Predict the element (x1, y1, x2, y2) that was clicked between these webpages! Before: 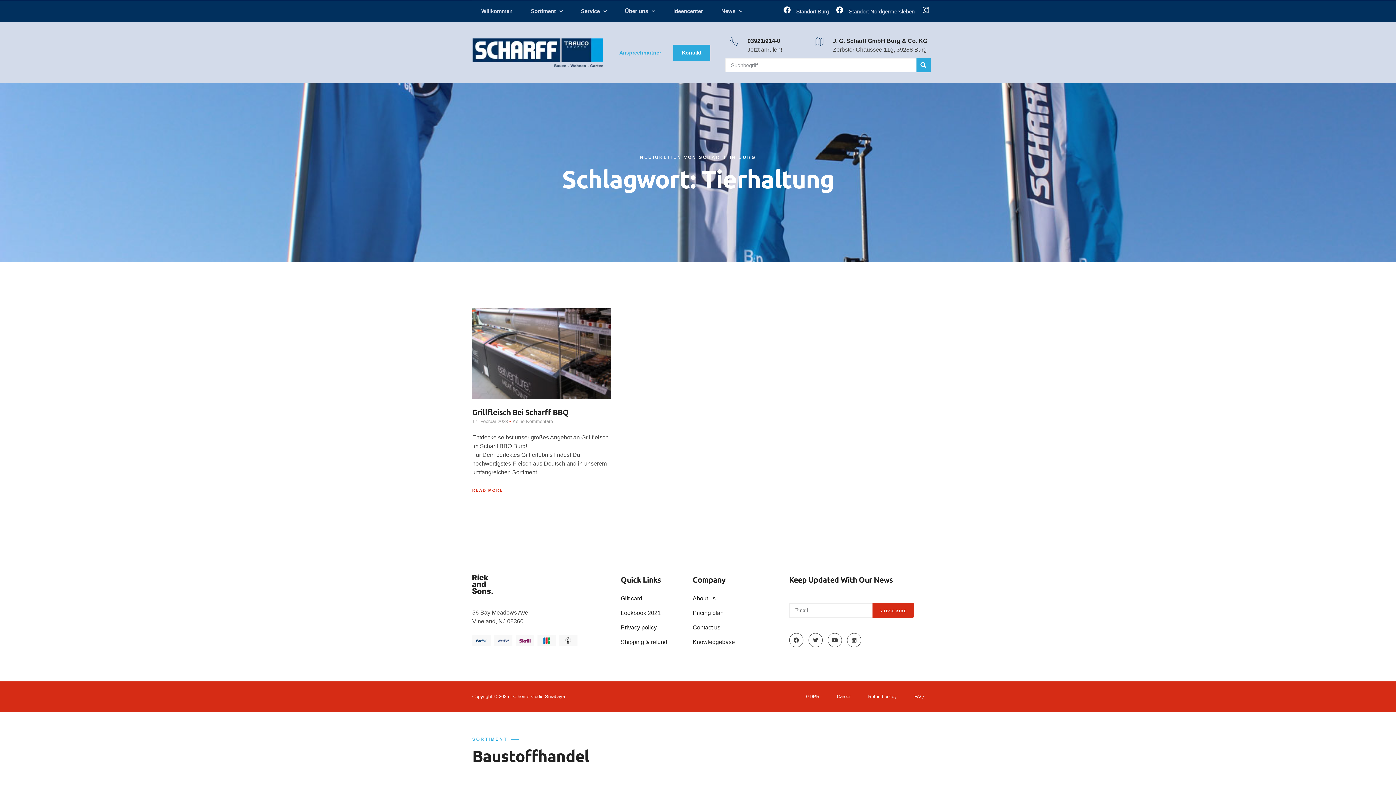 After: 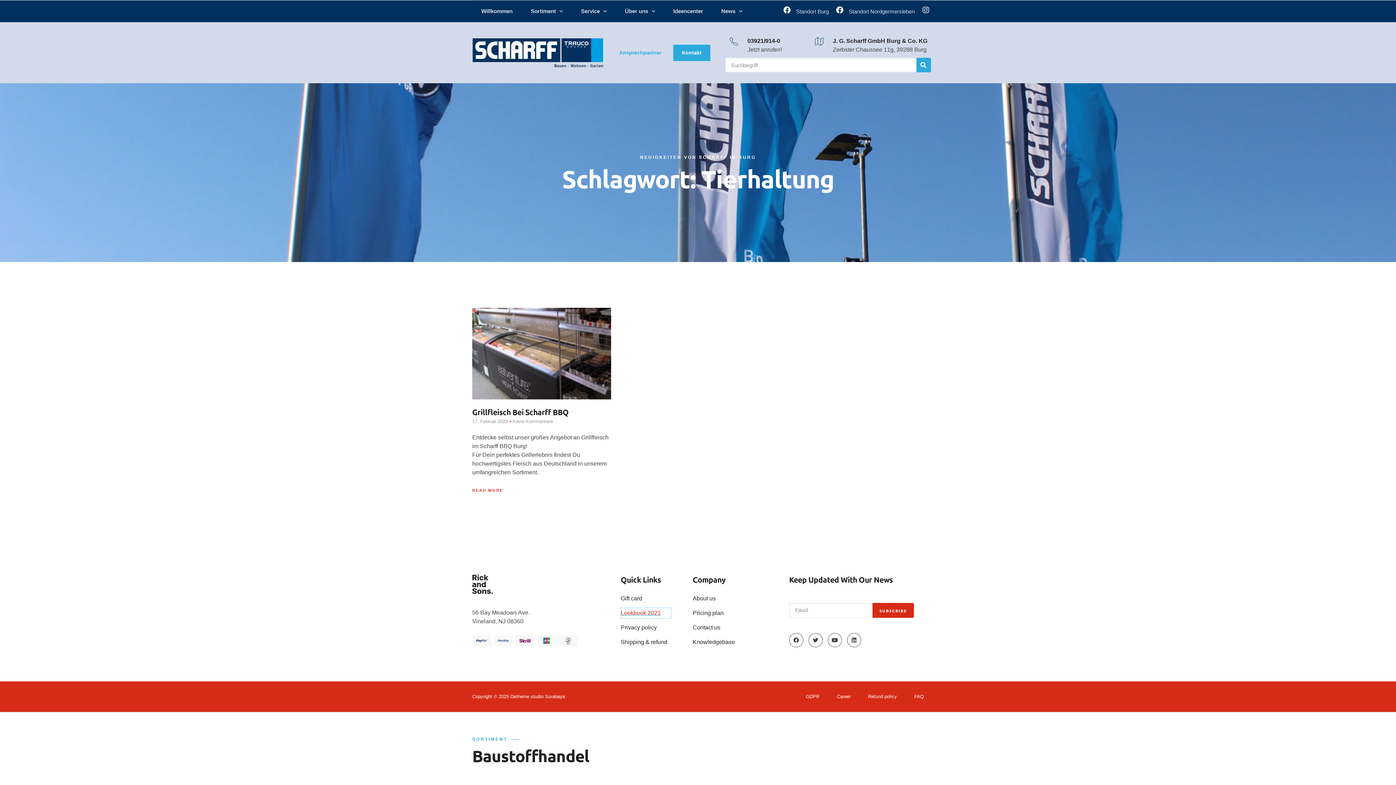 Action: label: Lookbook 2021 bbox: (620, 608, 671, 618)